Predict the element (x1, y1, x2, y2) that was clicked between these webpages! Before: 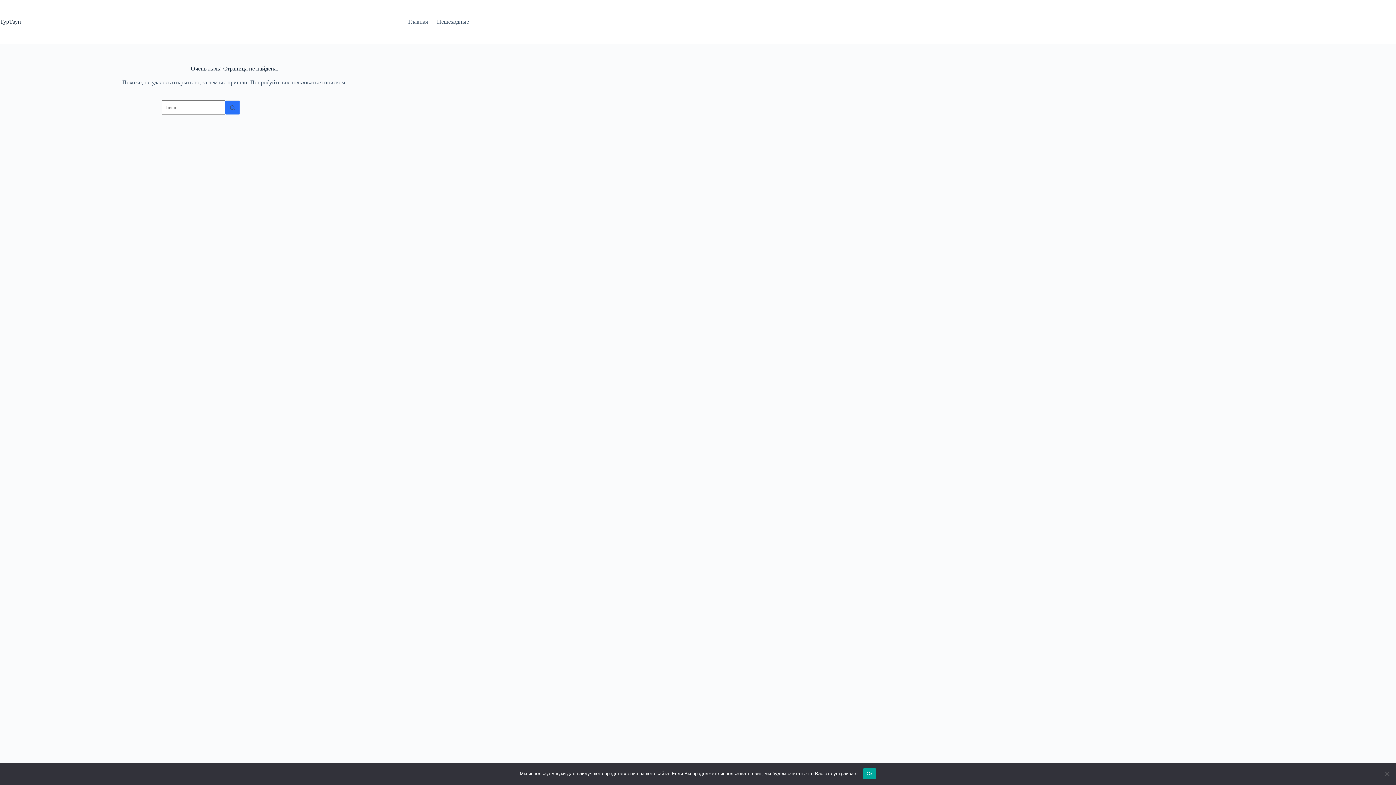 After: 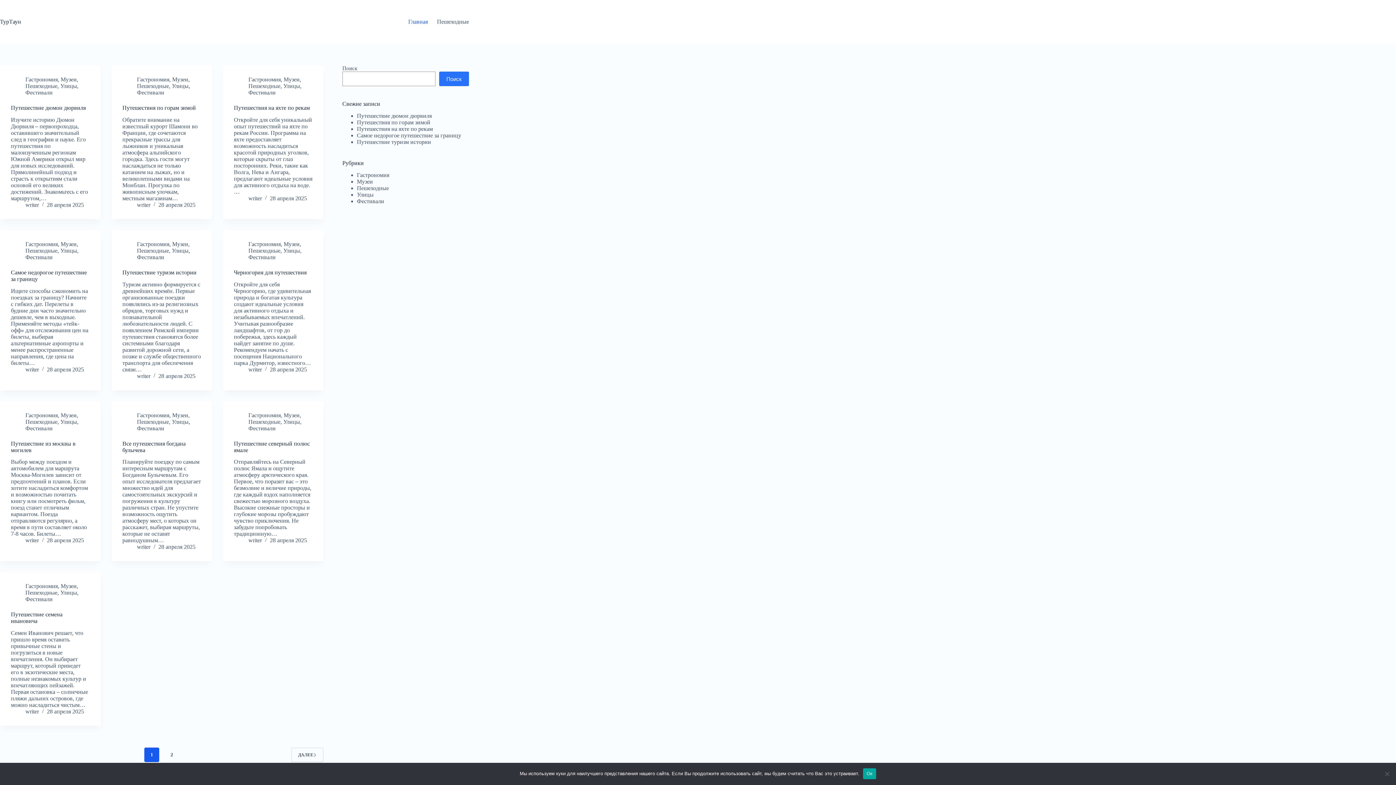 Action: label: Главная bbox: (403, 0, 432, 43)